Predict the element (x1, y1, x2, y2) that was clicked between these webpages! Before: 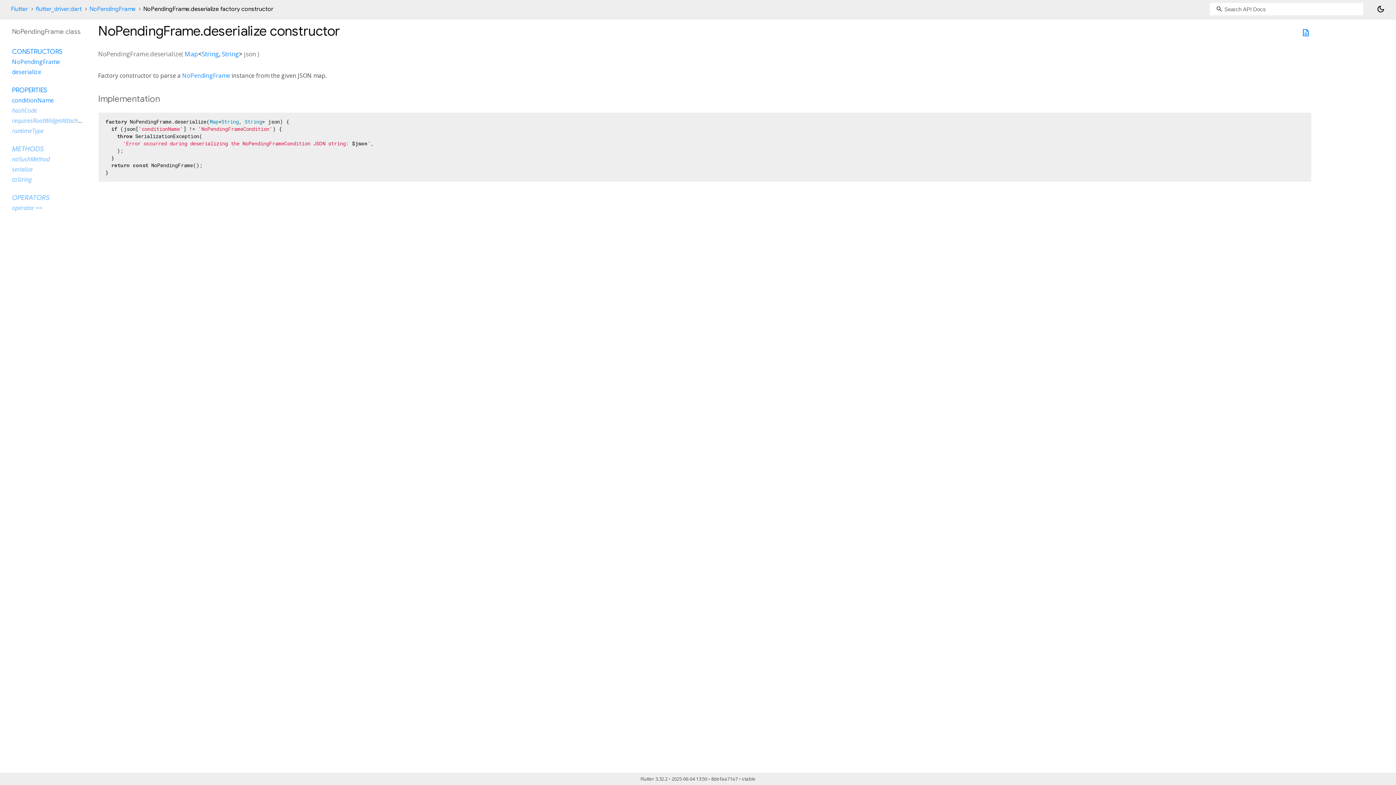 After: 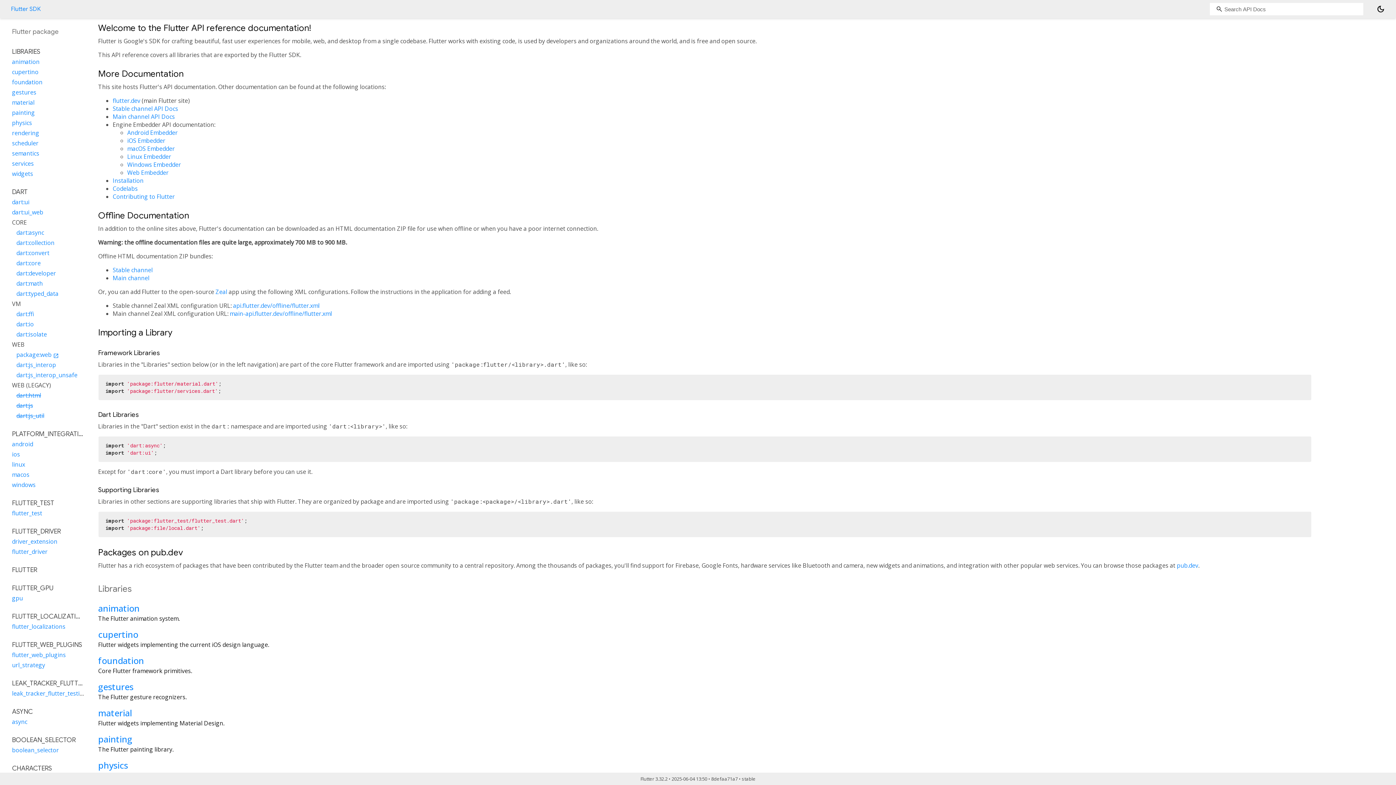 Action: label: Flutter bbox: (10, 5, 28, 12)